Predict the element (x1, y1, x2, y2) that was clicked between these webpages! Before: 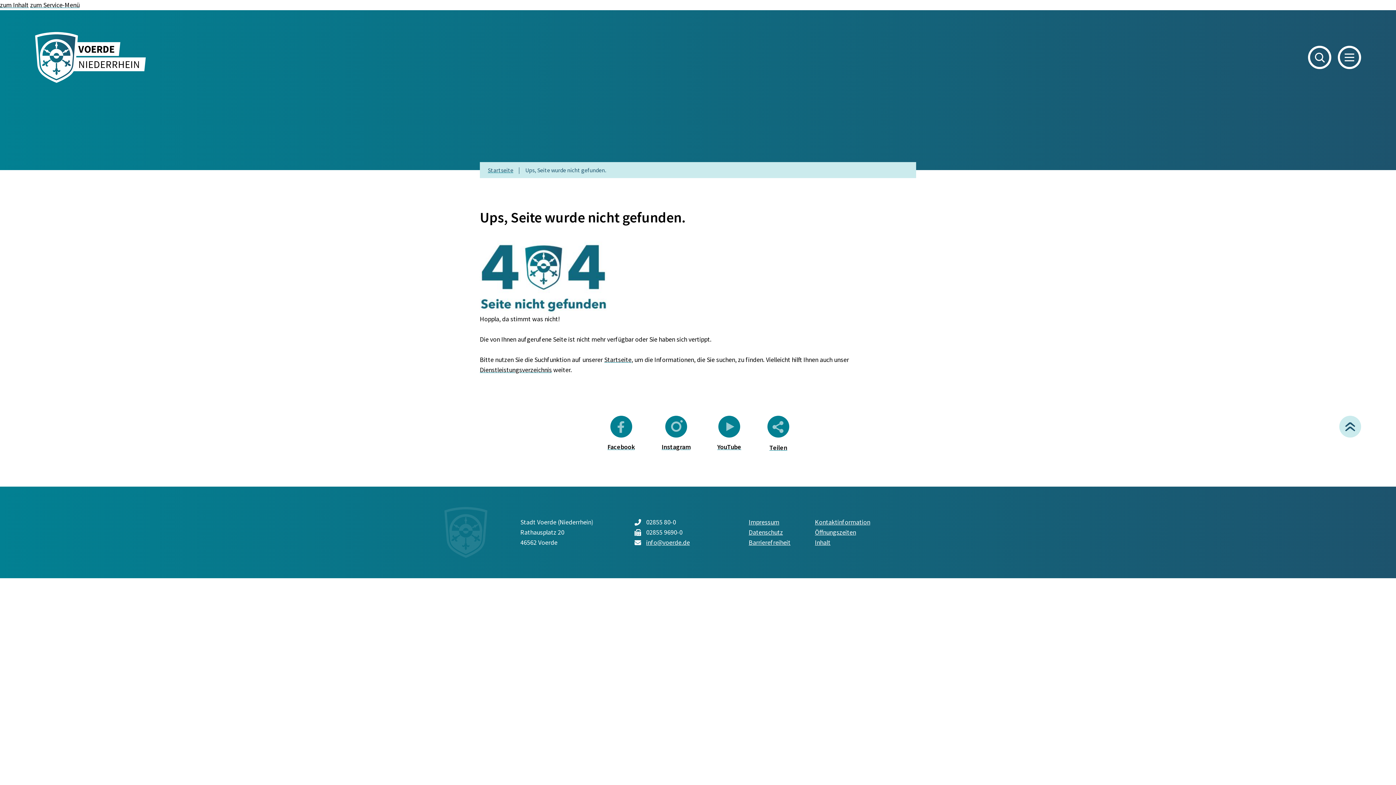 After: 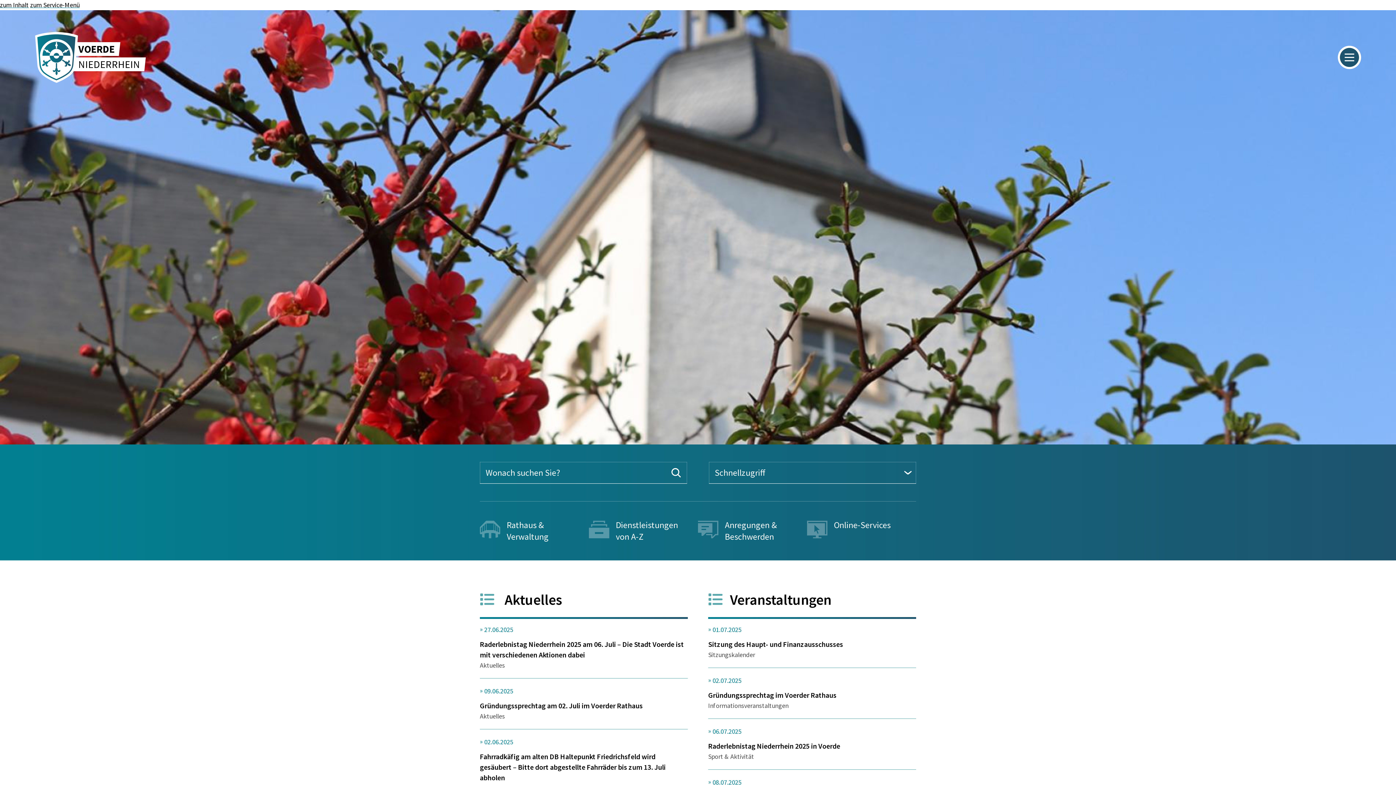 Action: label: Startseite bbox: (487, 165, 514, 175)